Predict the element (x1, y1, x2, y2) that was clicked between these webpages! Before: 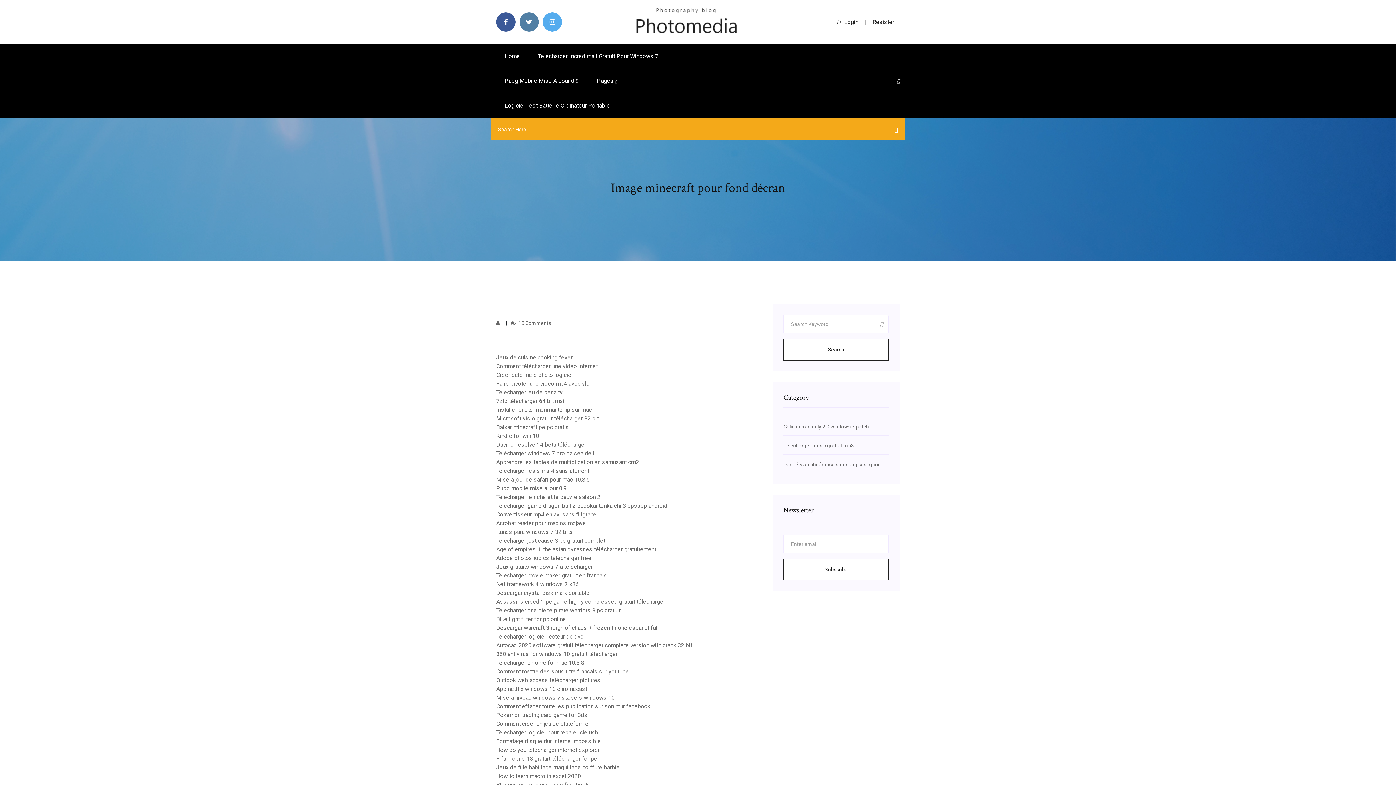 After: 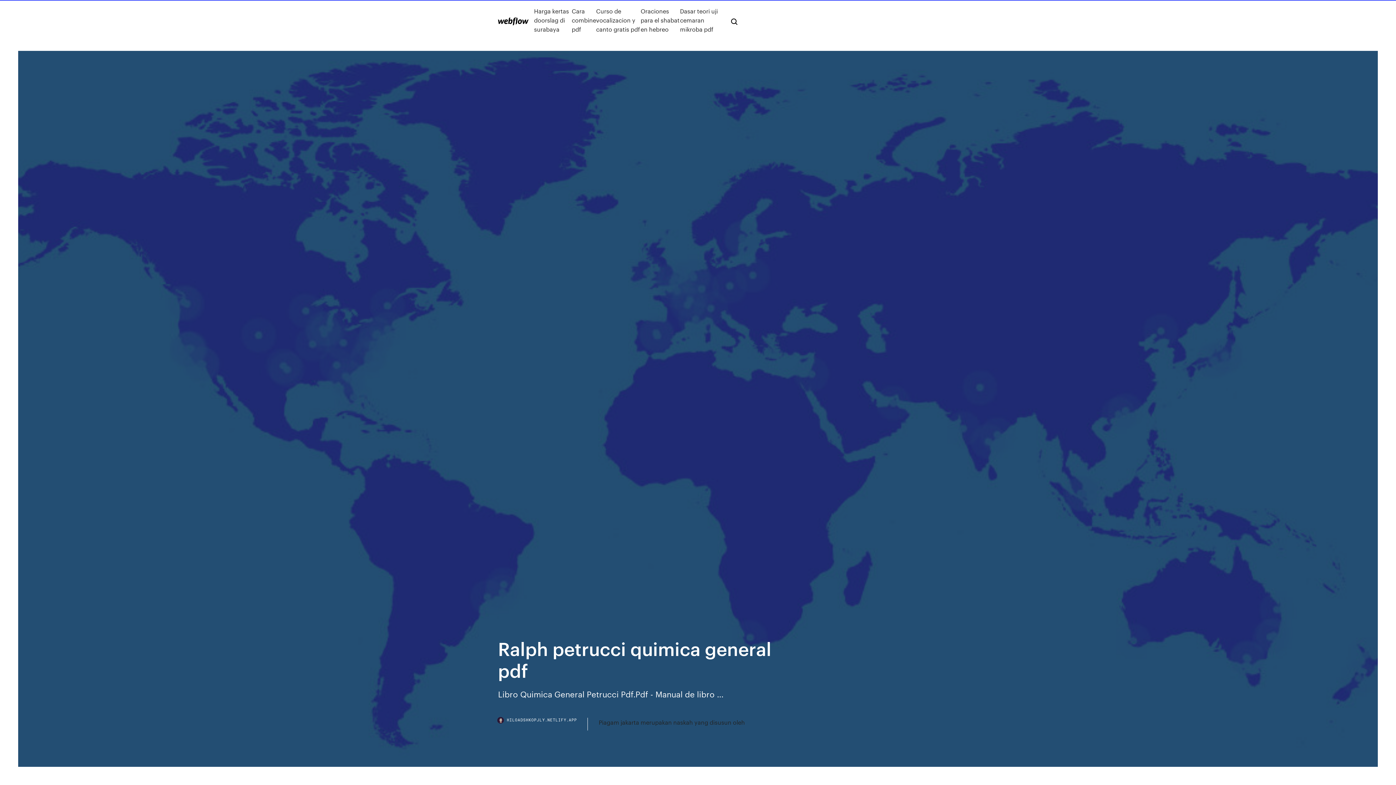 Action: label: Jeux de cuisine cooking fever bbox: (496, 354, 572, 361)